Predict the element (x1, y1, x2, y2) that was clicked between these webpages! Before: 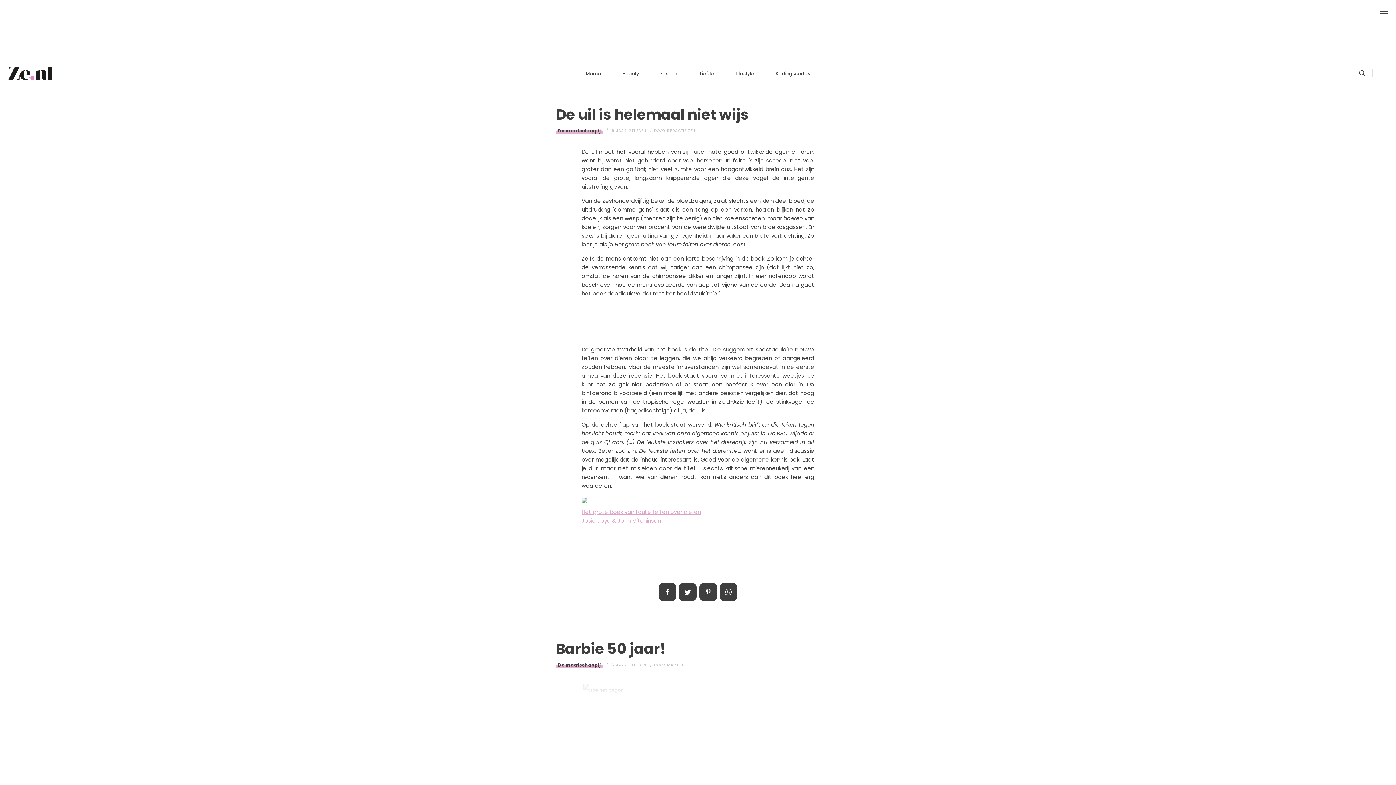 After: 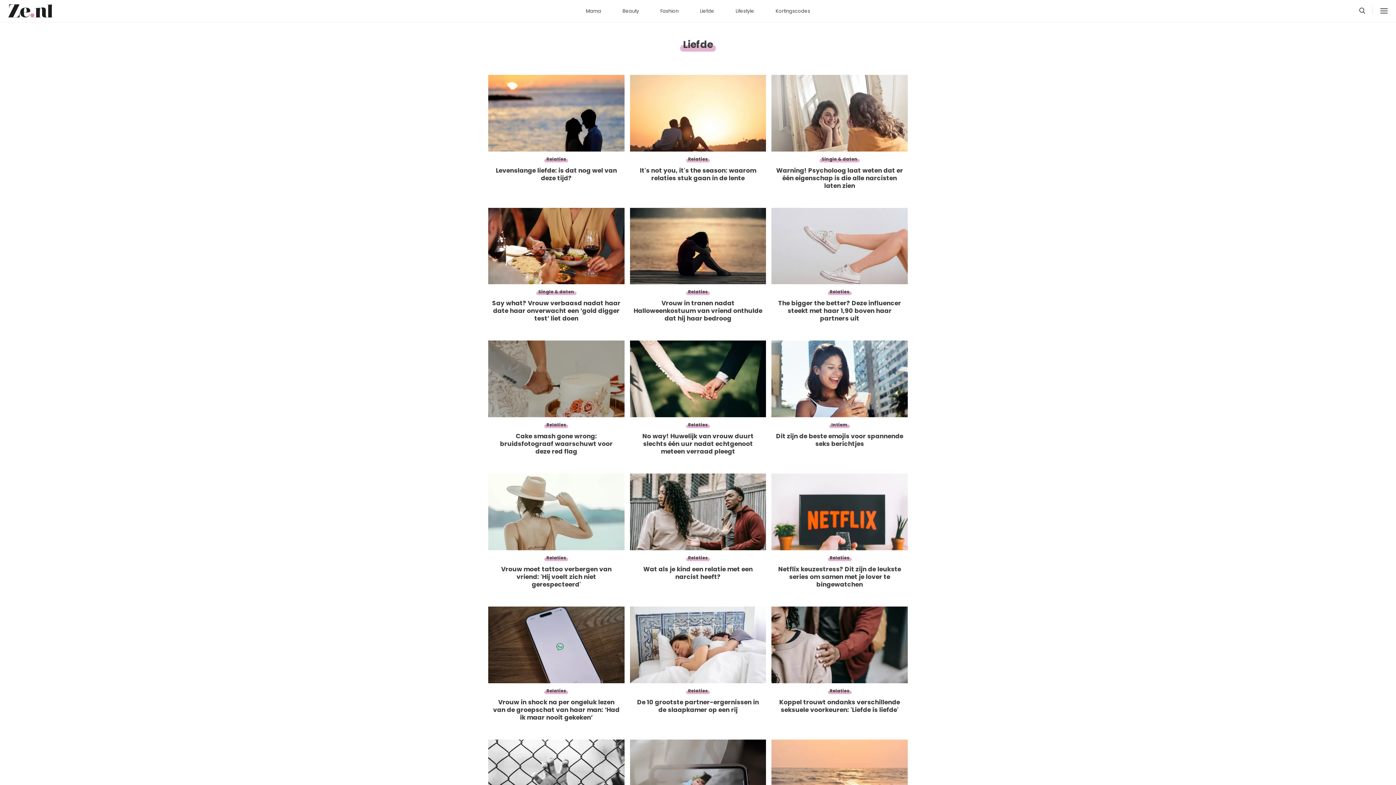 Action: bbox: (690, 66, 724, 81) label: Liefde